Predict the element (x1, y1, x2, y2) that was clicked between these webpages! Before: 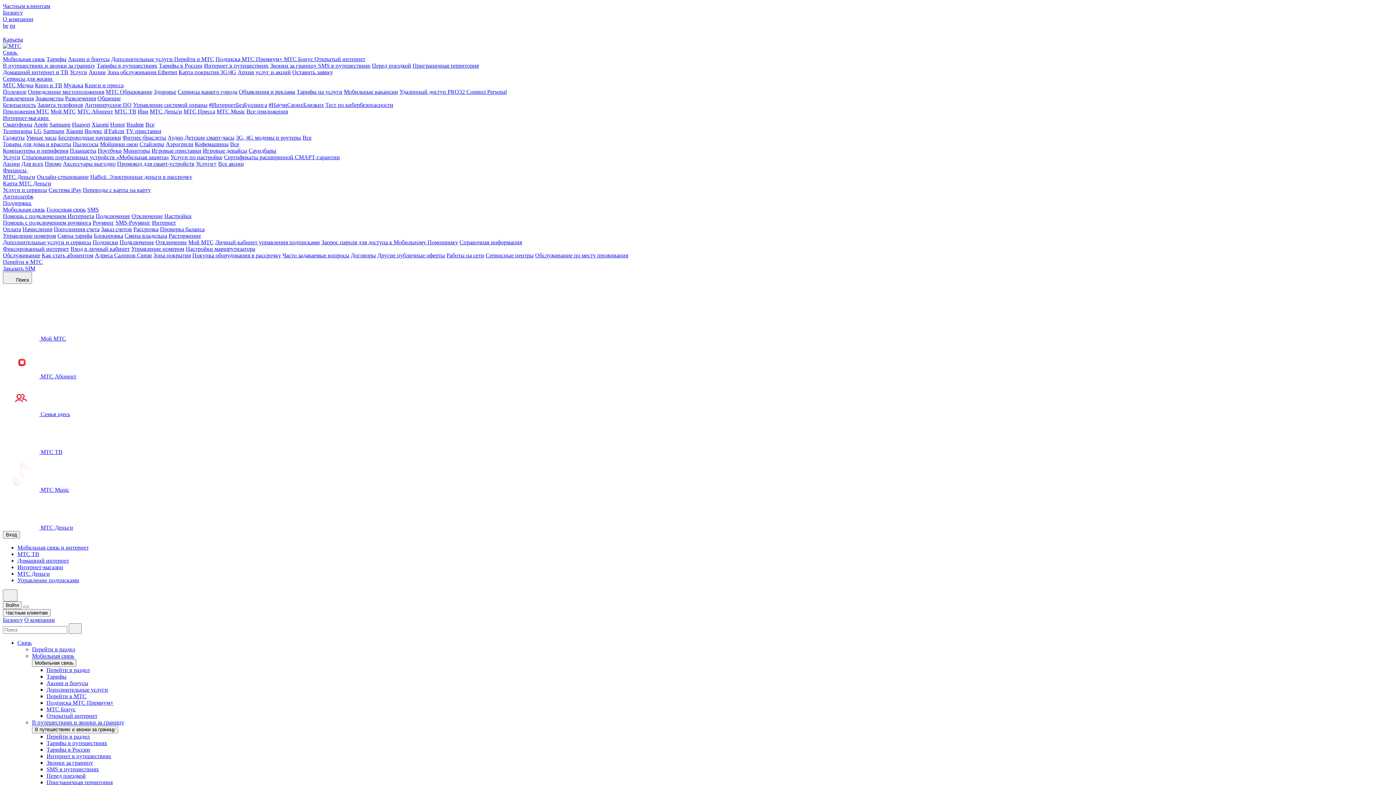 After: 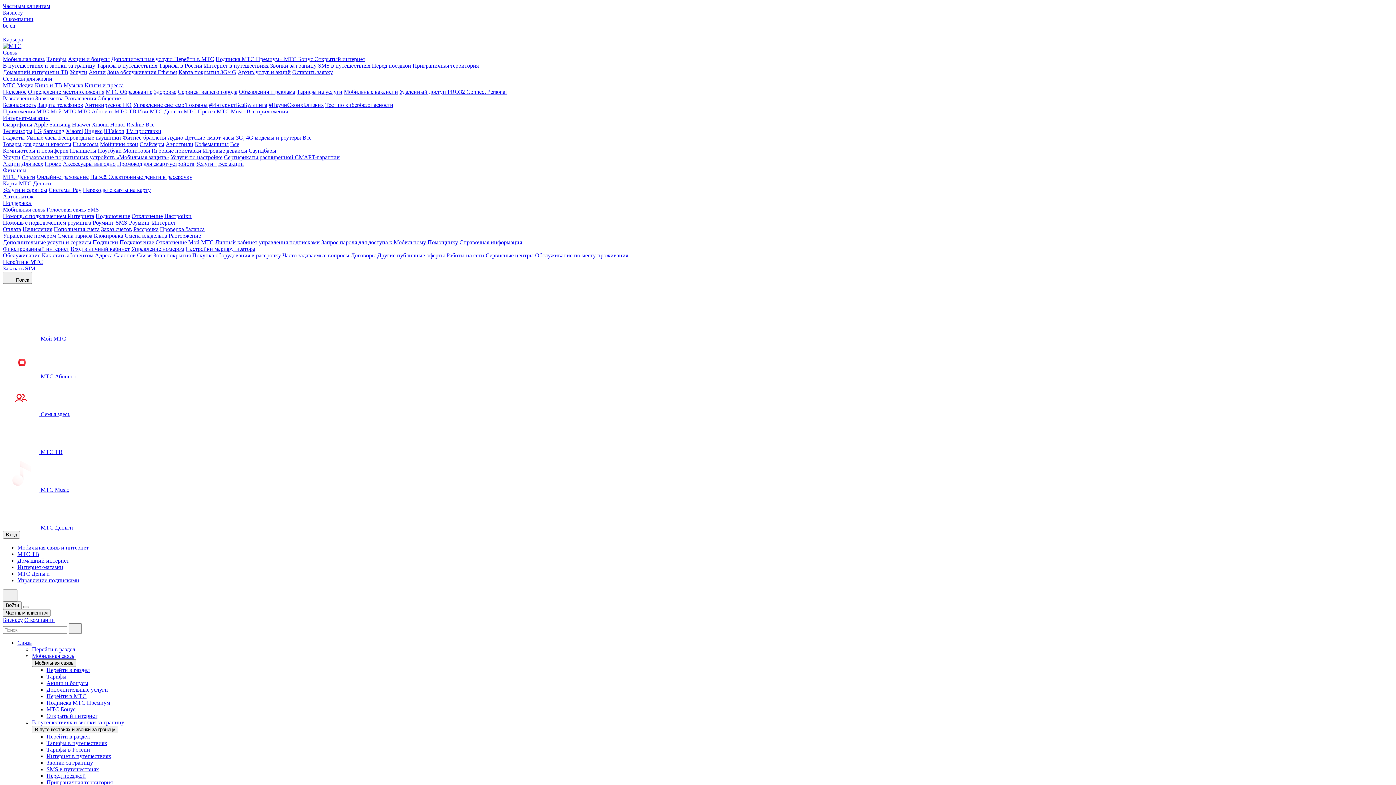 Action: bbox: (72, 121, 90, 127) label: Huawei